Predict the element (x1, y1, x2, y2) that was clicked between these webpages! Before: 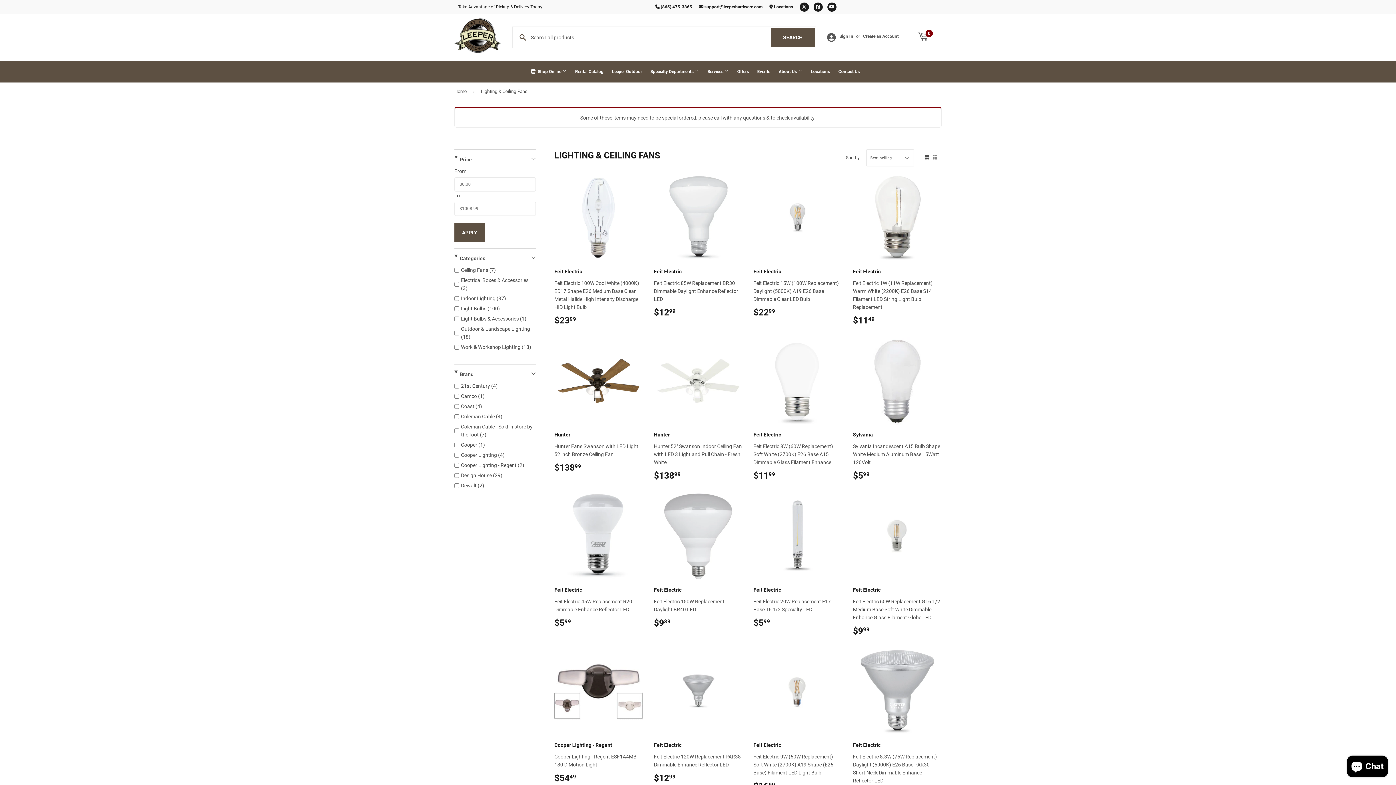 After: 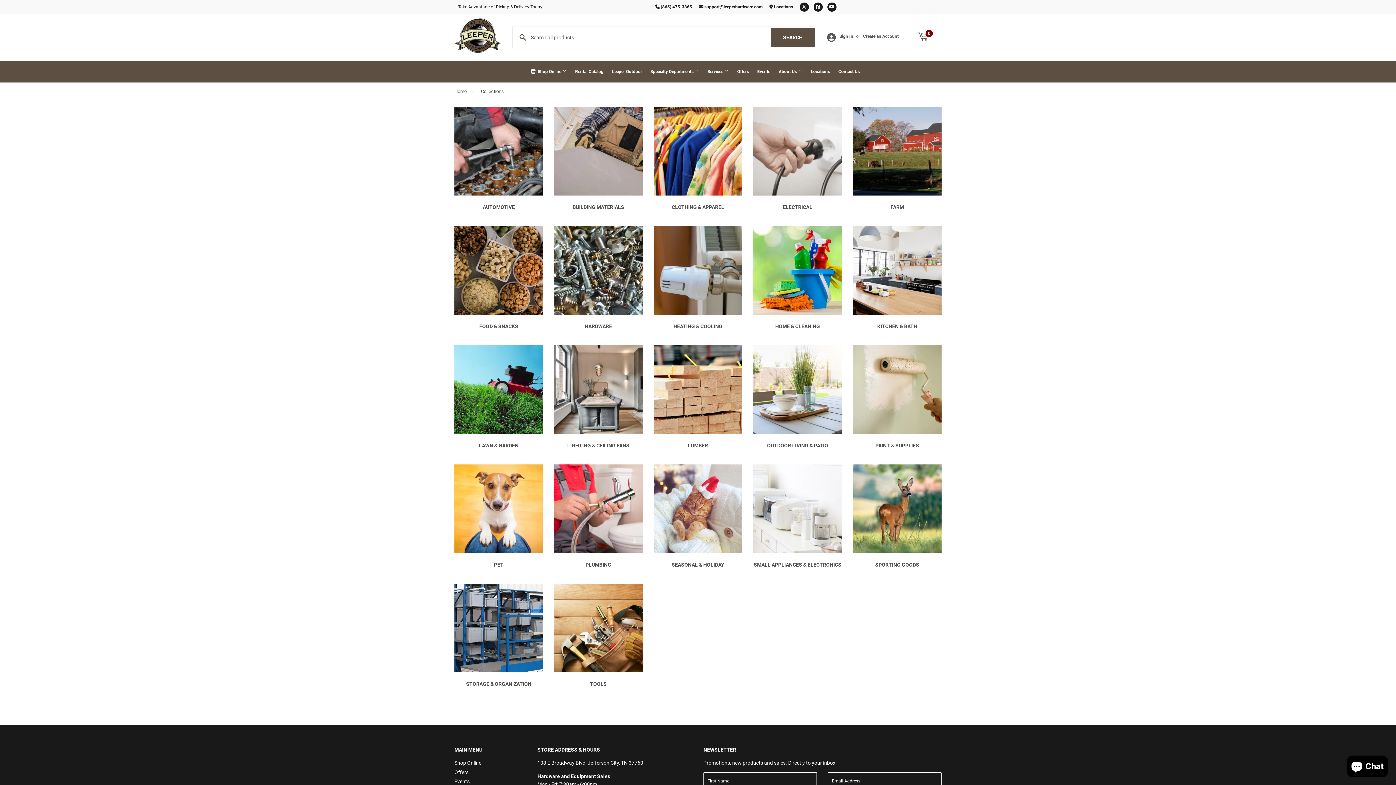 Action: bbox: (527, 60, 570, 82) label:  Shop Online 